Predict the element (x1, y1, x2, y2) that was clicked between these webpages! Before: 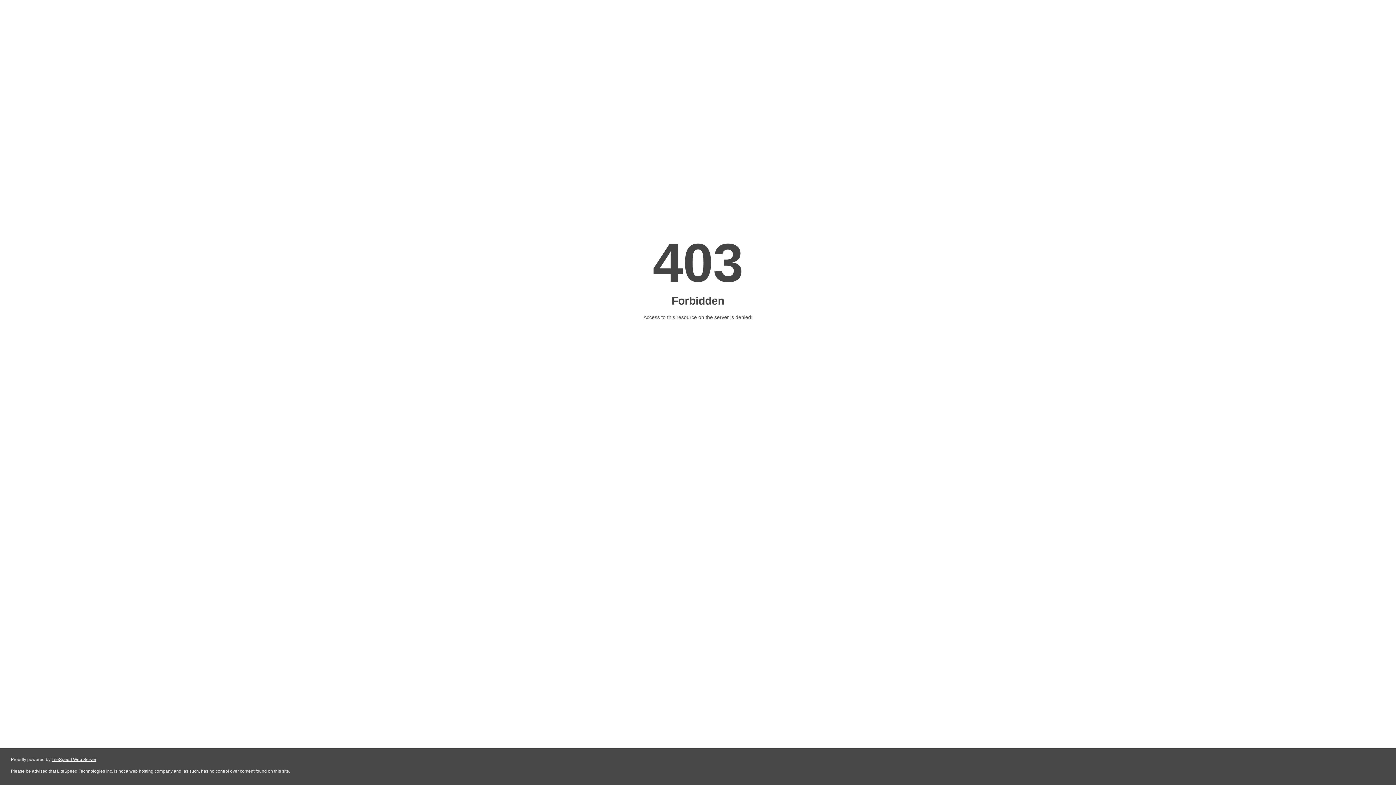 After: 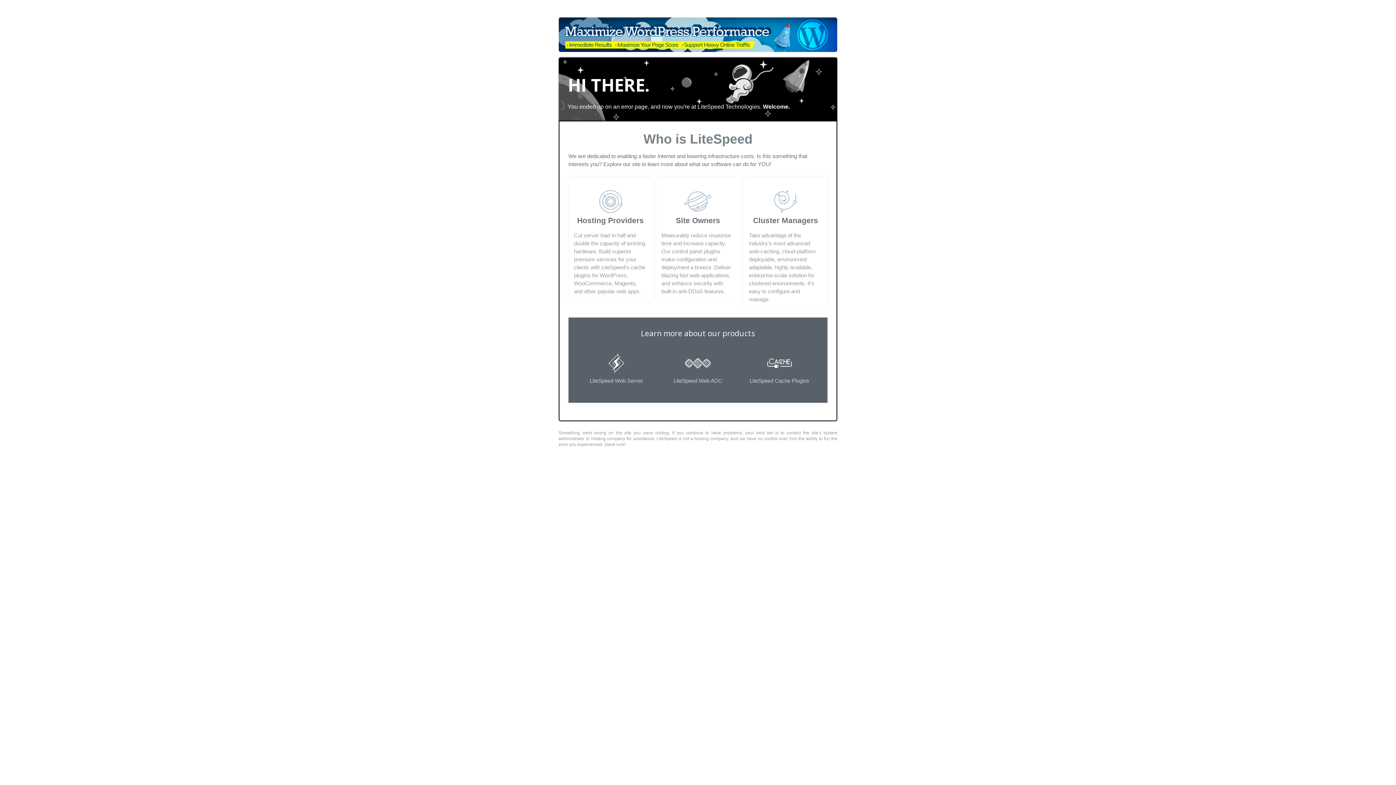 Action: bbox: (51, 757, 96, 762) label: LiteSpeed Web Server